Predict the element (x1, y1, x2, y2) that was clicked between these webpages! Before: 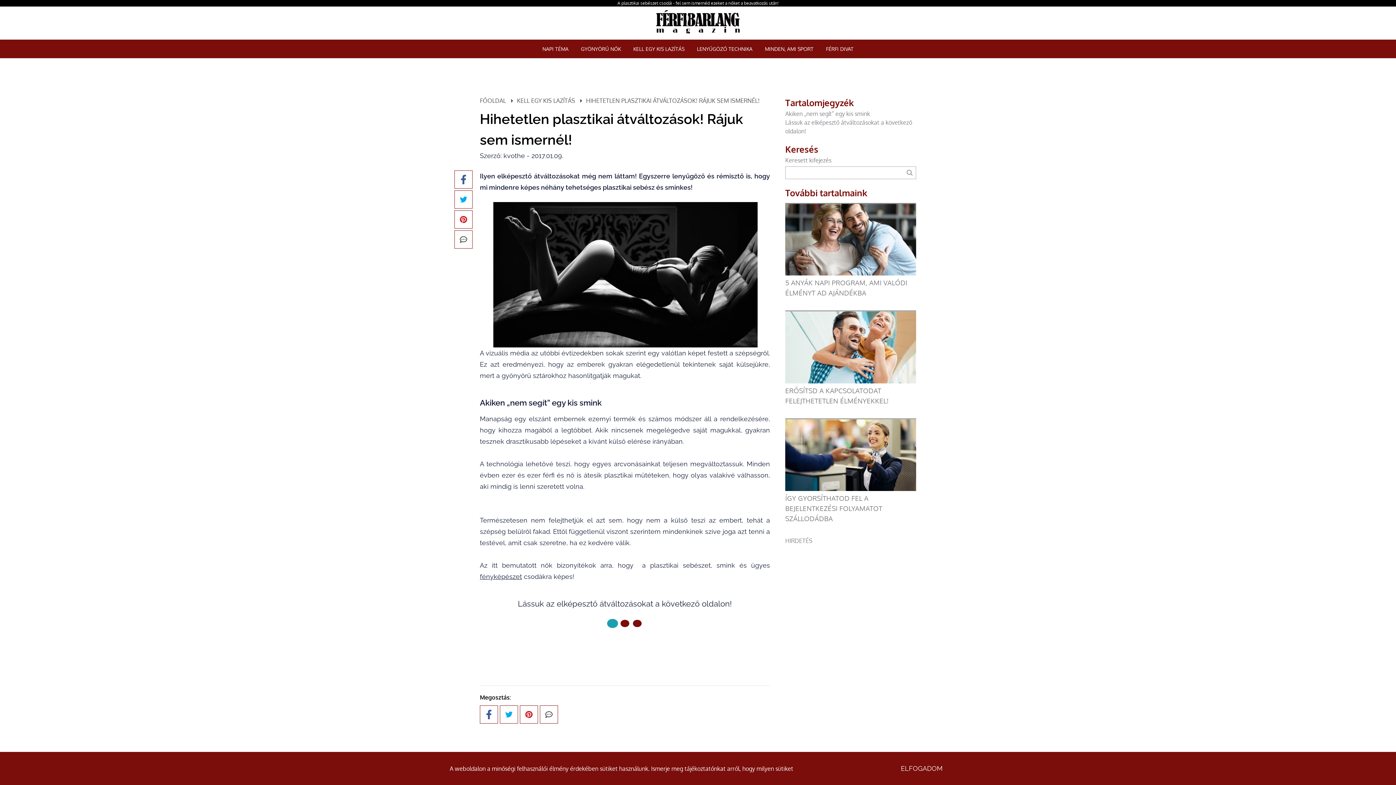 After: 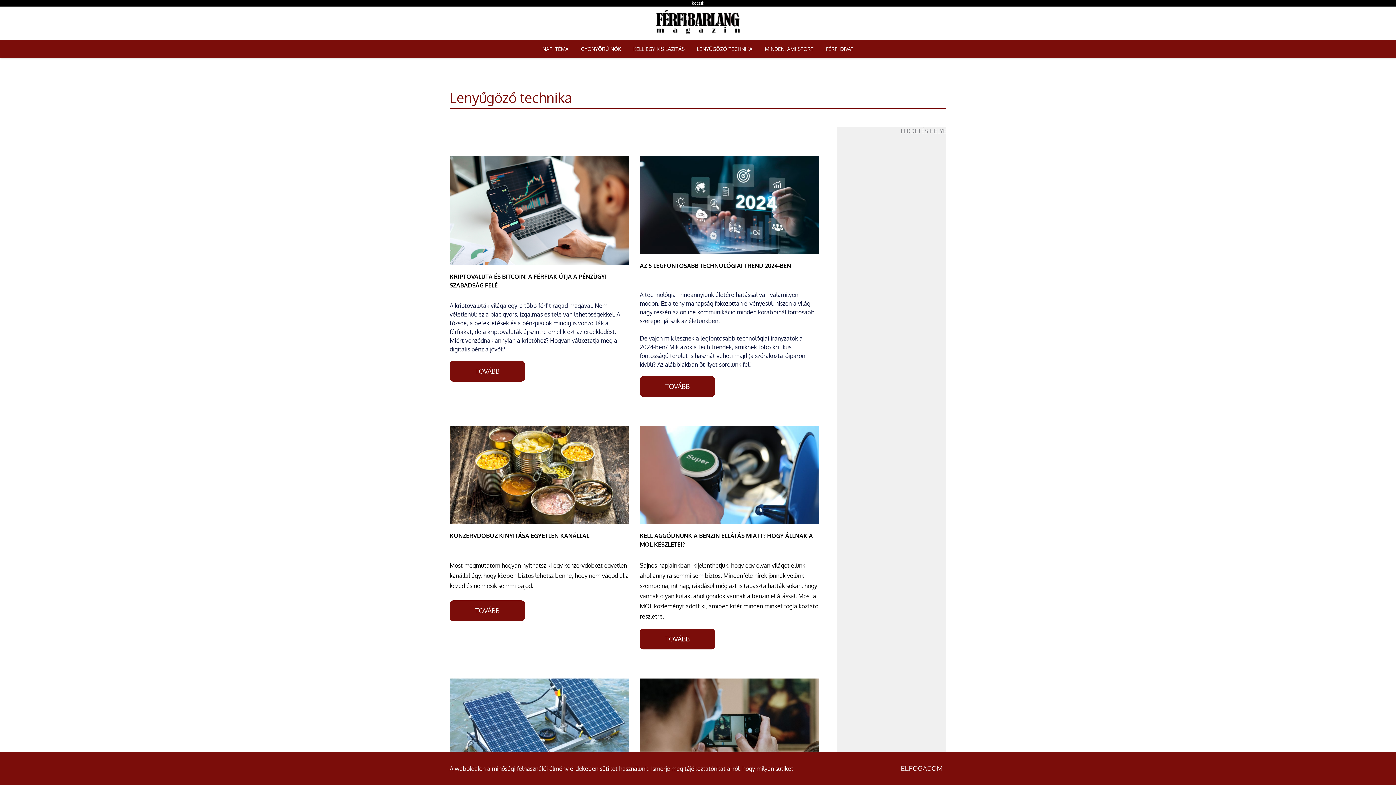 Action: label: Lenyűgöző technika bbox: (691, 39, 758, 58)